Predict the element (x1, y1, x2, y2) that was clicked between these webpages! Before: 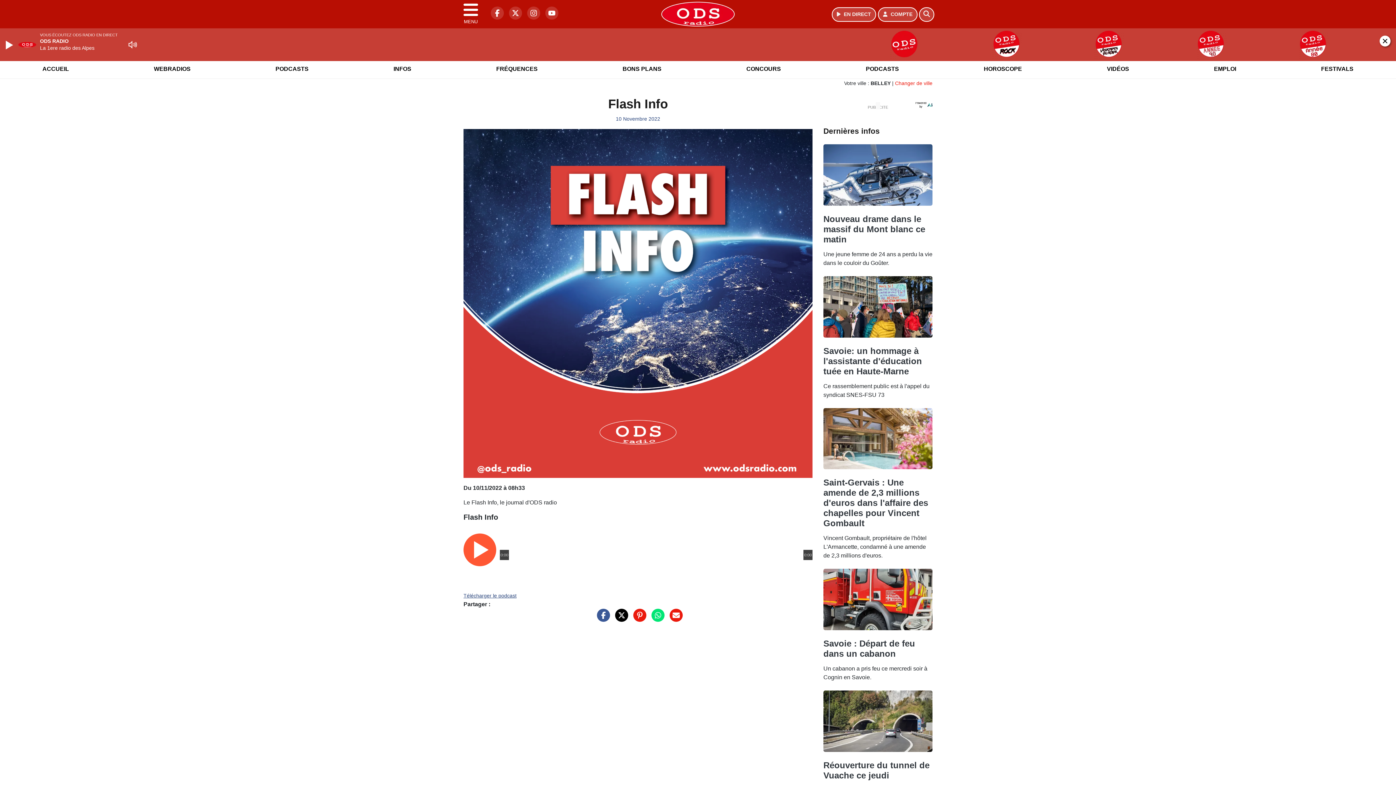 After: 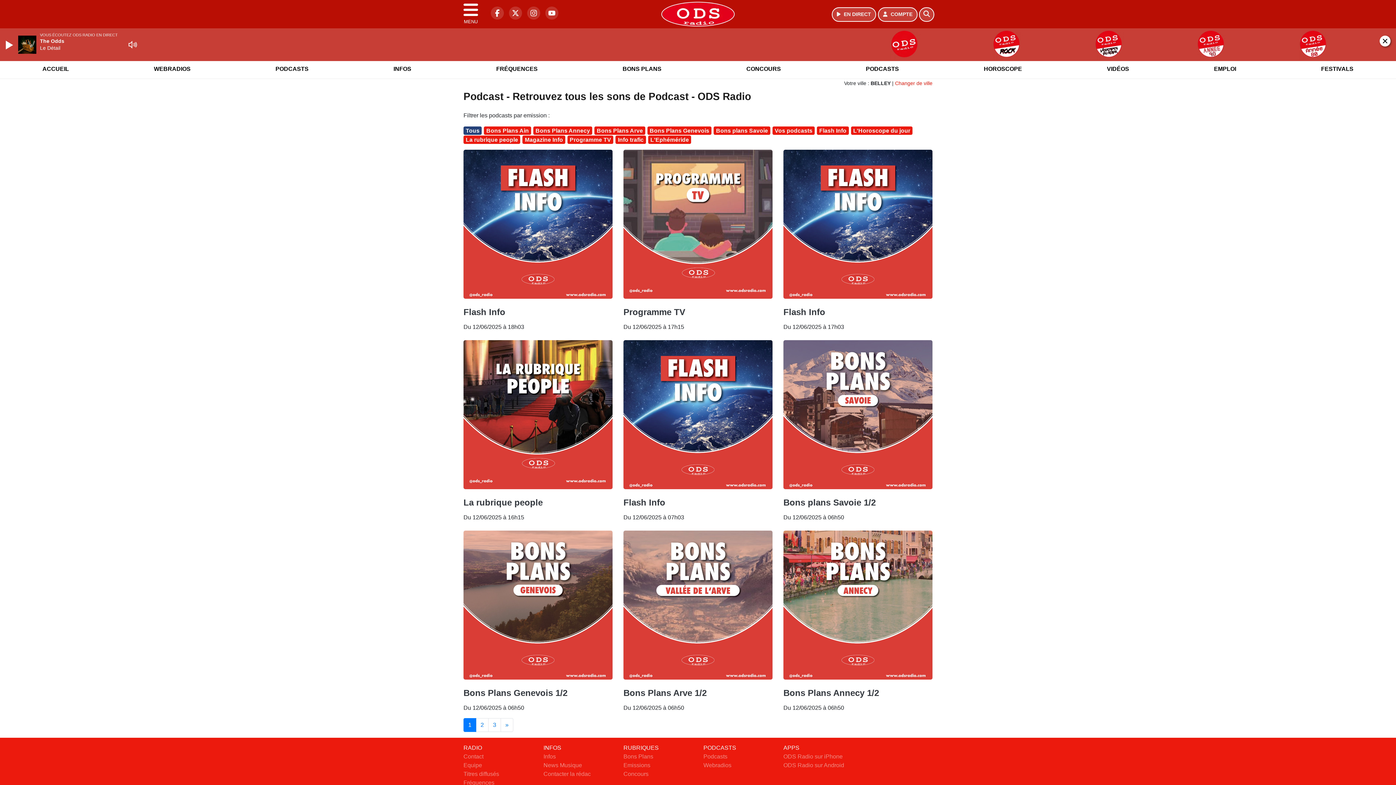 Action: bbox: (861, 59, 903, 78) label: PODCASTS